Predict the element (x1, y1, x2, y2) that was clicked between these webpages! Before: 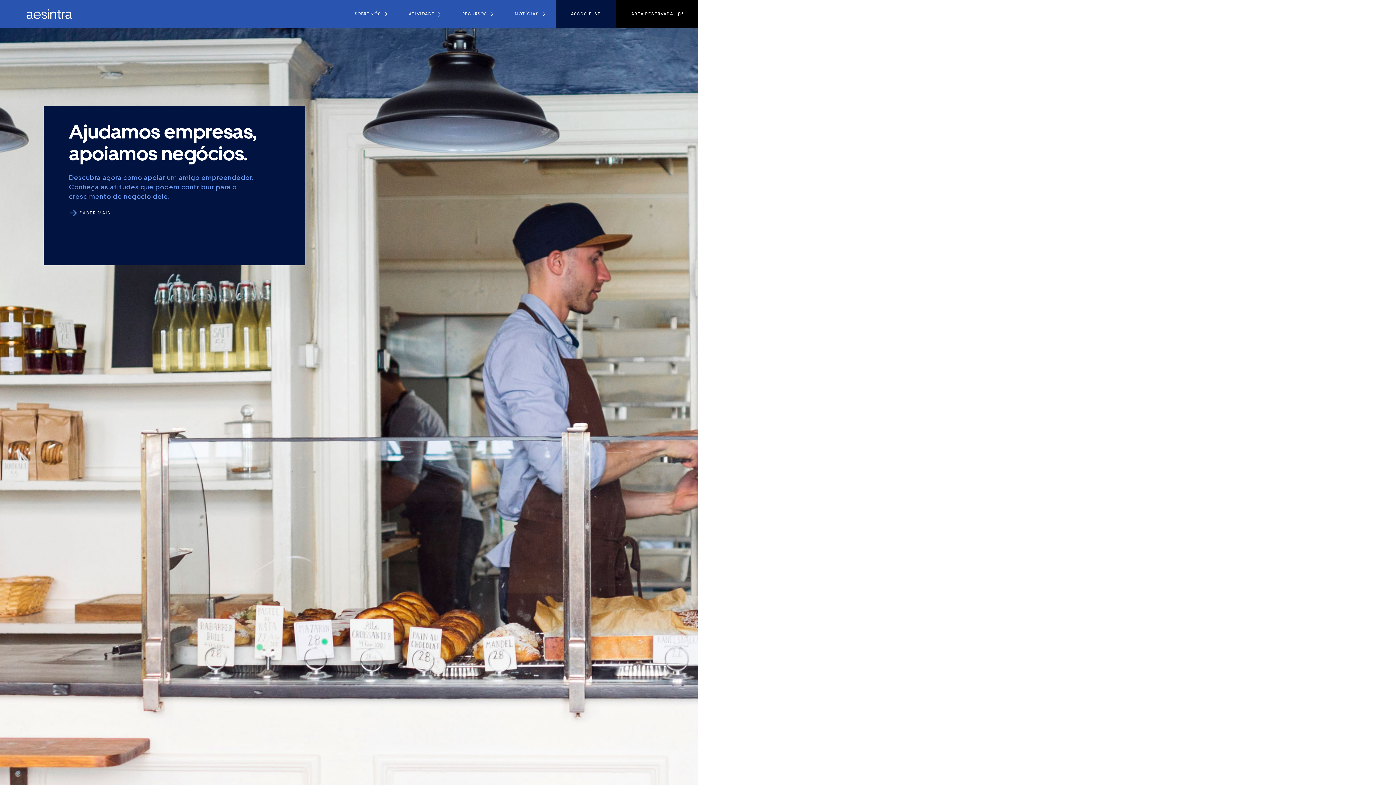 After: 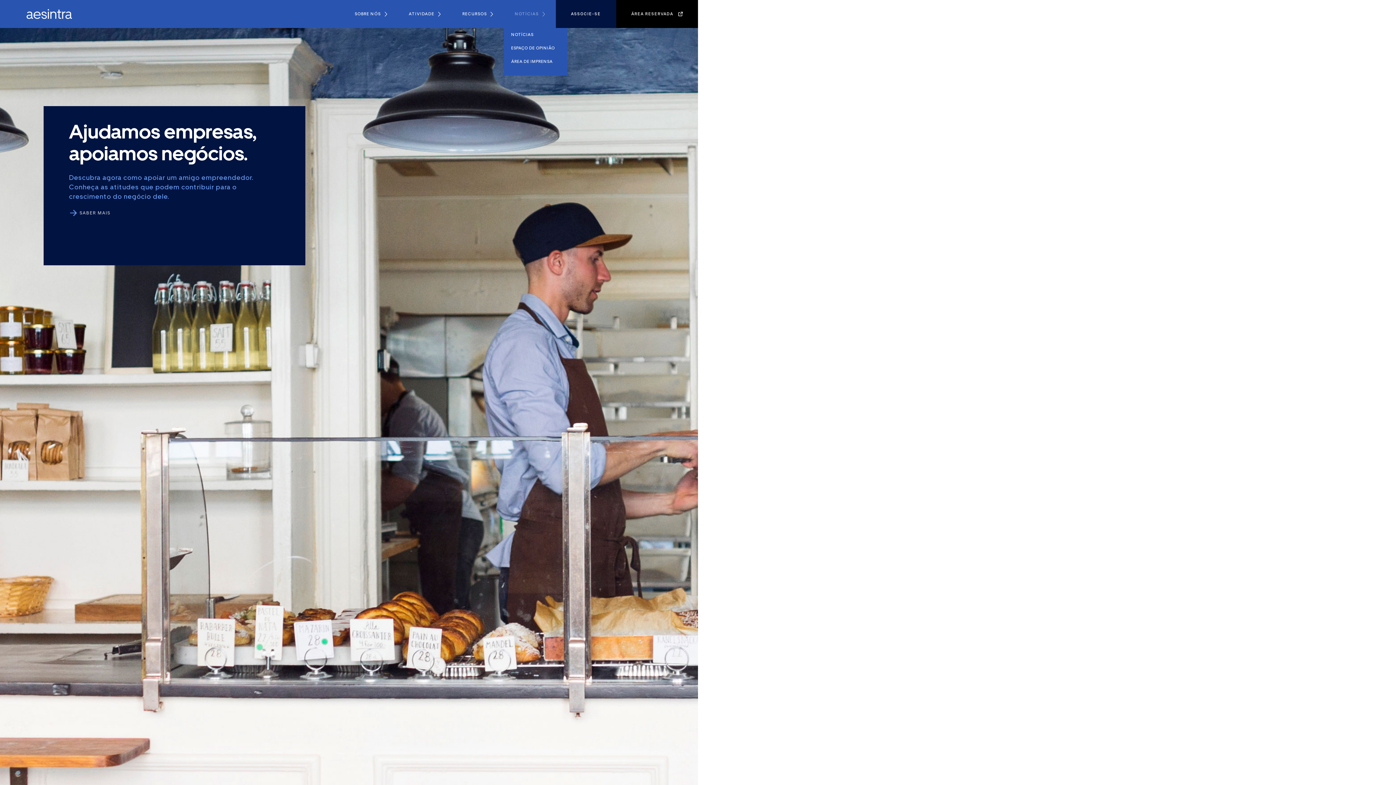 Action: bbox: (504, 0, 555, 28) label: NOTÍCIAS